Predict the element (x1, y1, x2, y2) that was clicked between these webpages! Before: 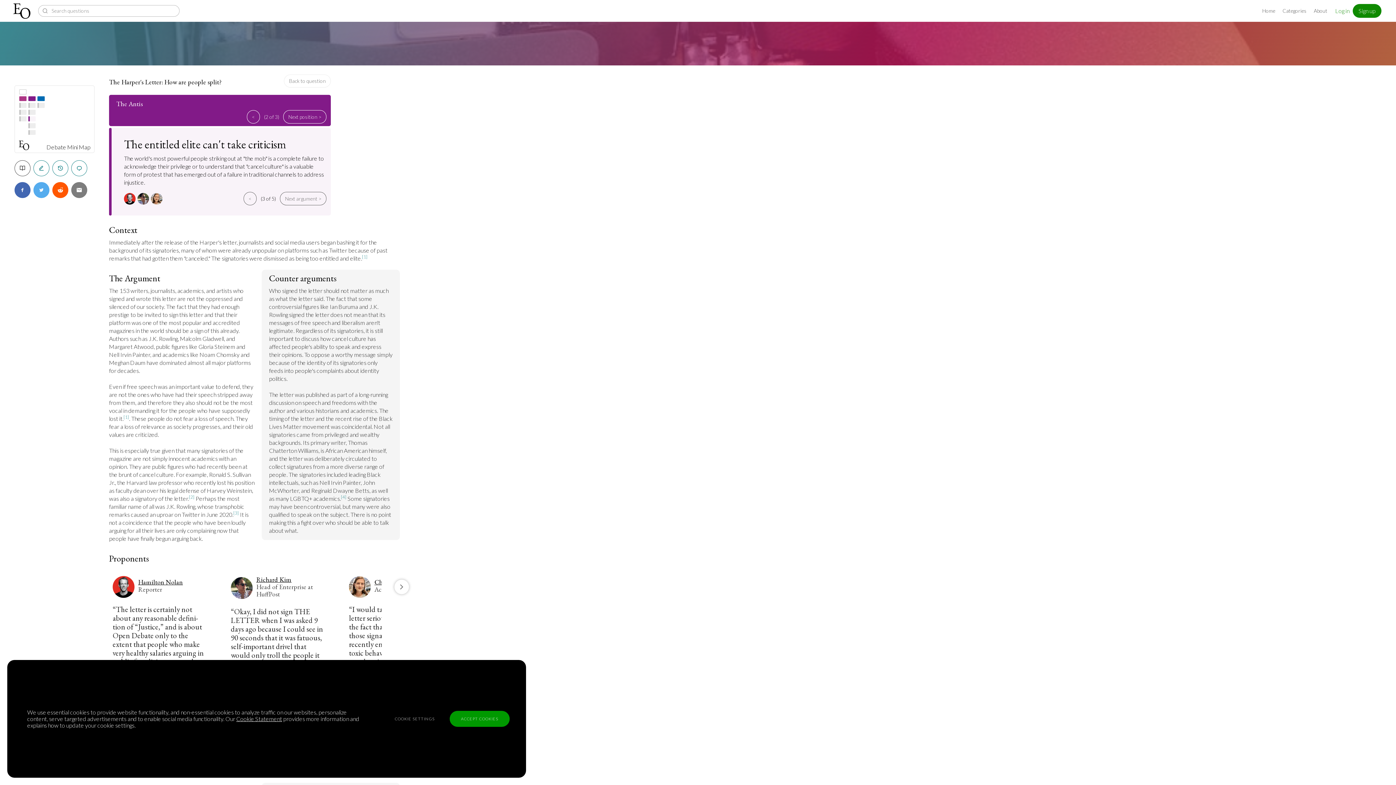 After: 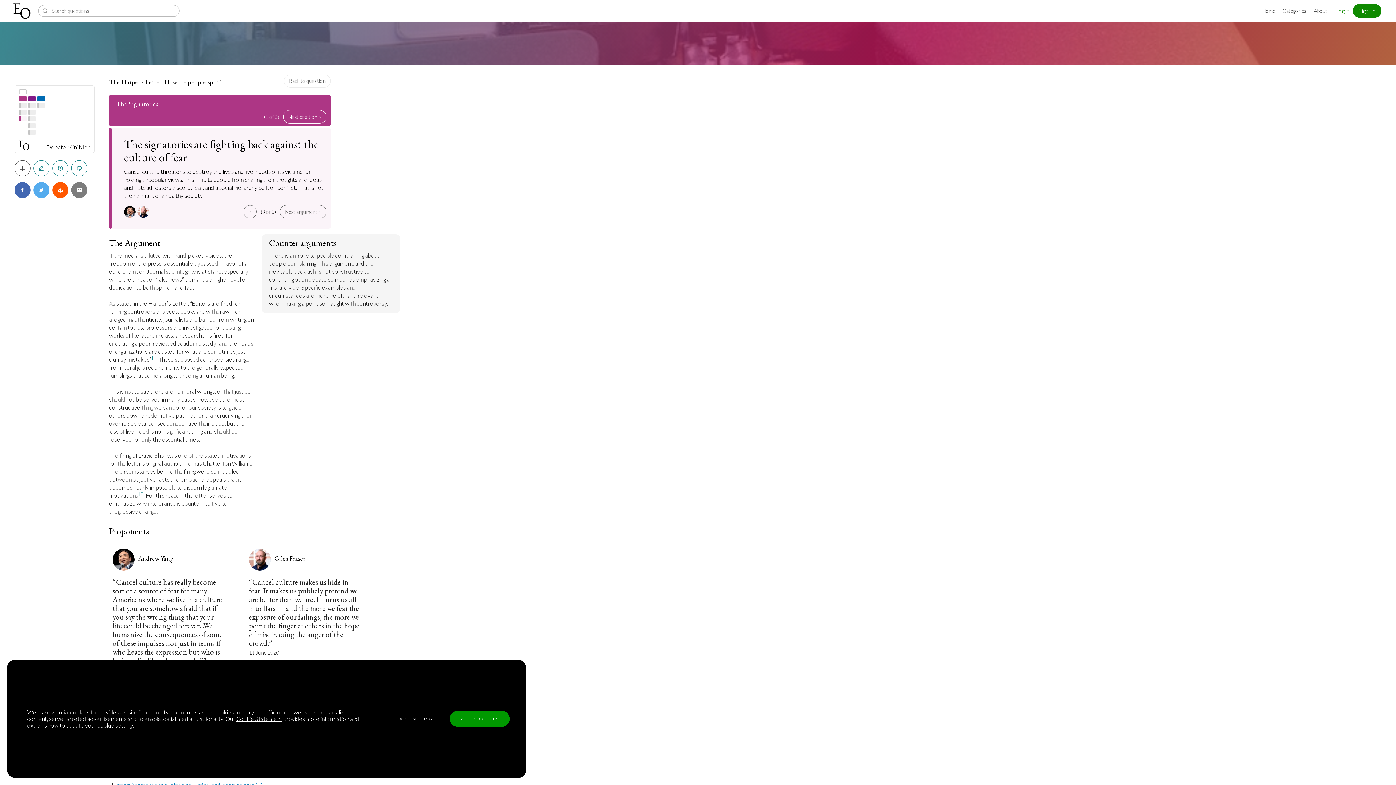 Action: bbox: (19, 116, 26, 121)